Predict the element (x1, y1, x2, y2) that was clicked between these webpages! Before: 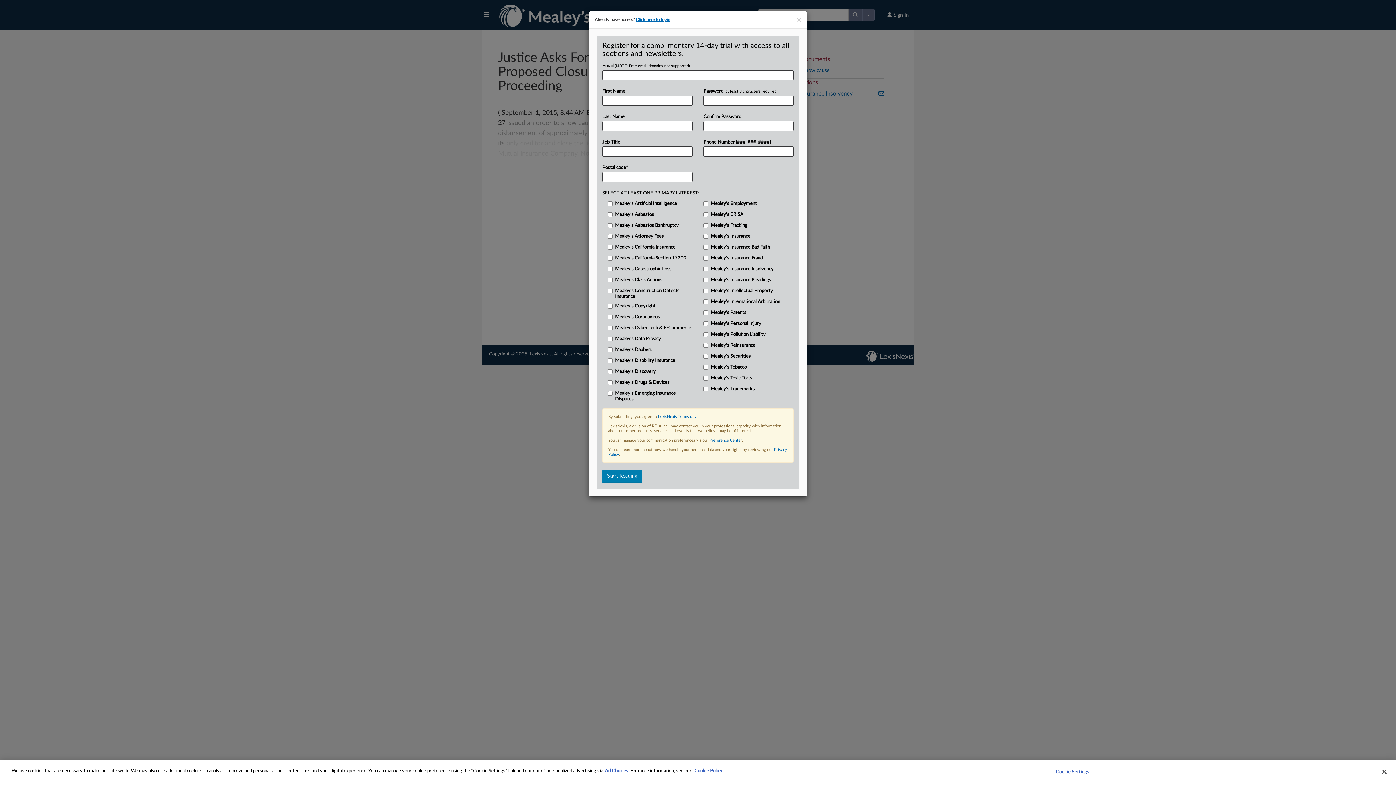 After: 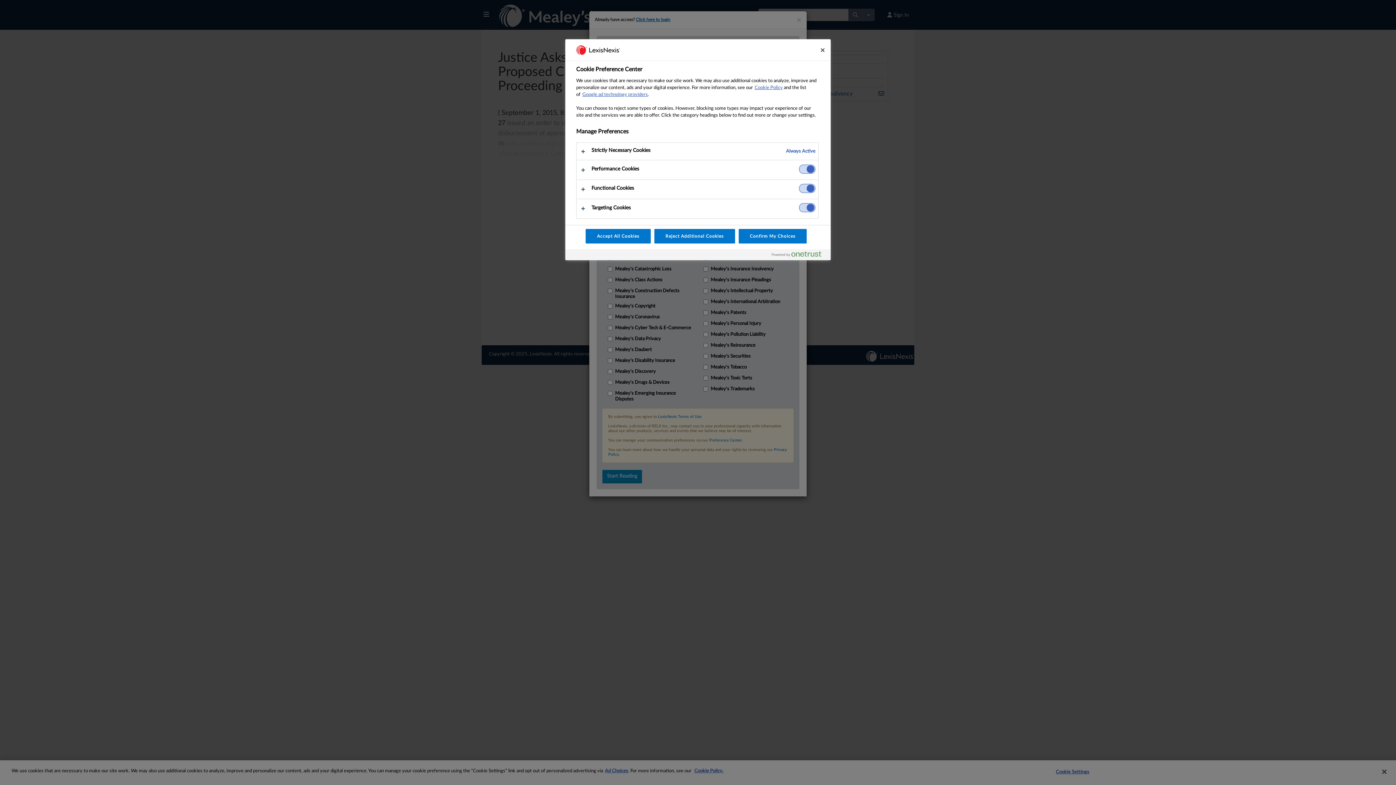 Action: label: Cookie Settings bbox: (1050, 765, 1095, 779)